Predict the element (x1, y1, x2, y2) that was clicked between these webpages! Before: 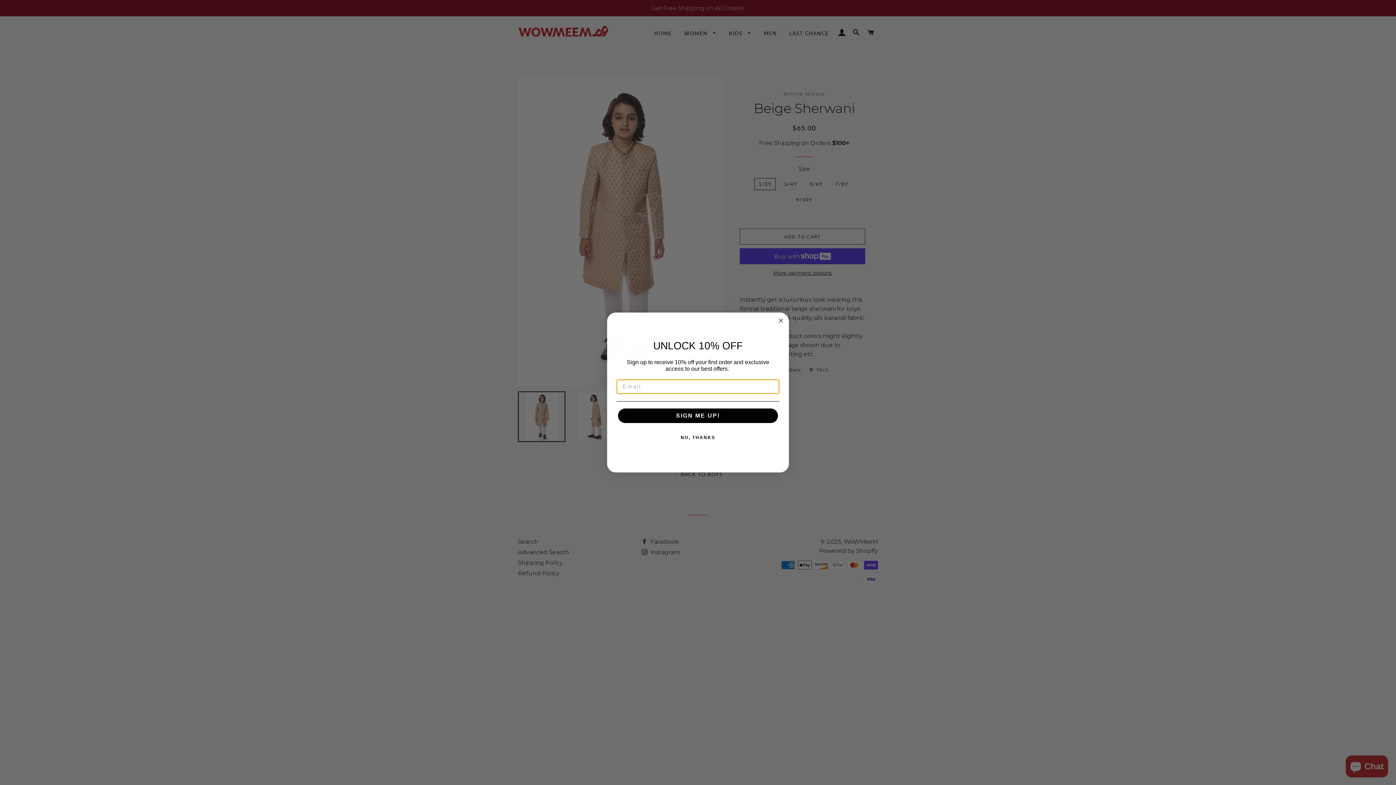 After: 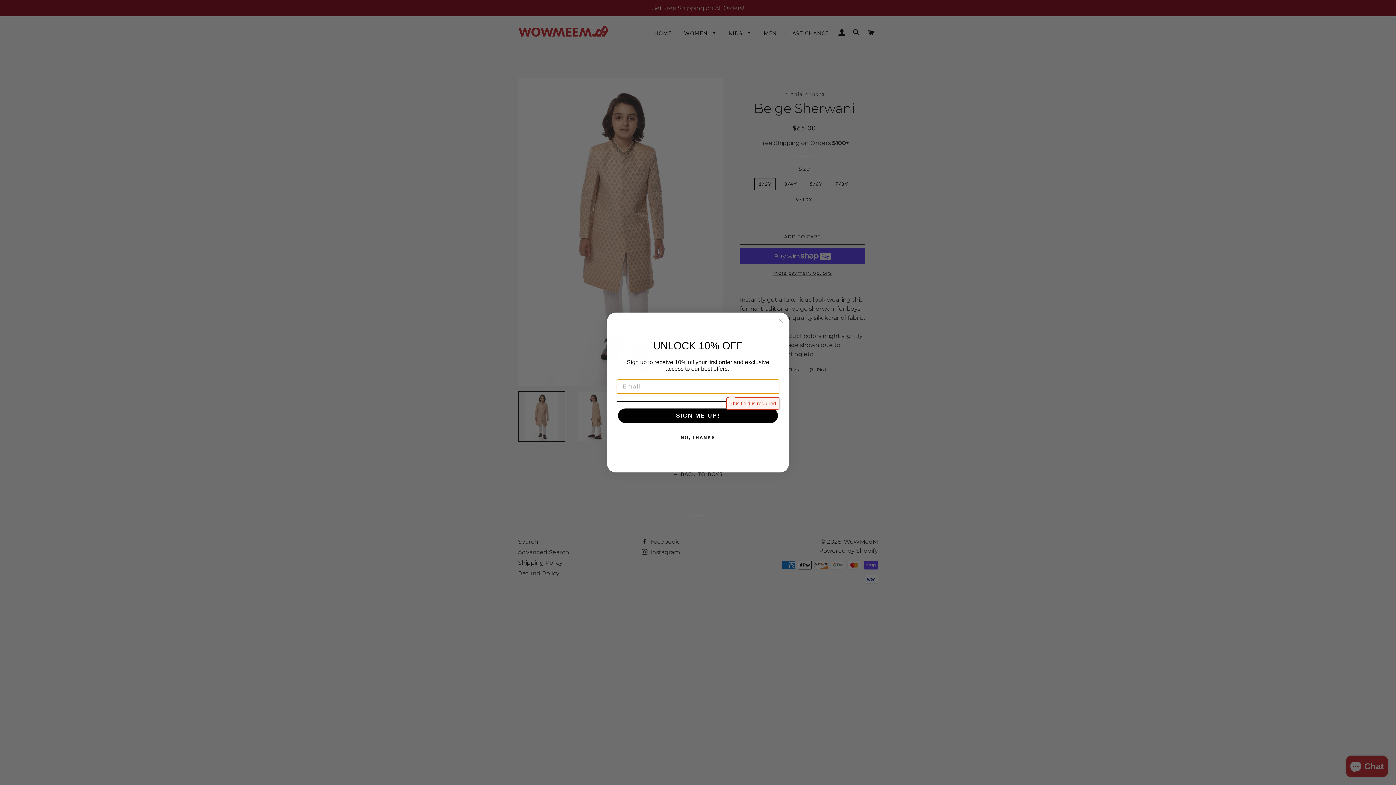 Action: label: SIGN ME UP! bbox: (618, 408, 778, 423)